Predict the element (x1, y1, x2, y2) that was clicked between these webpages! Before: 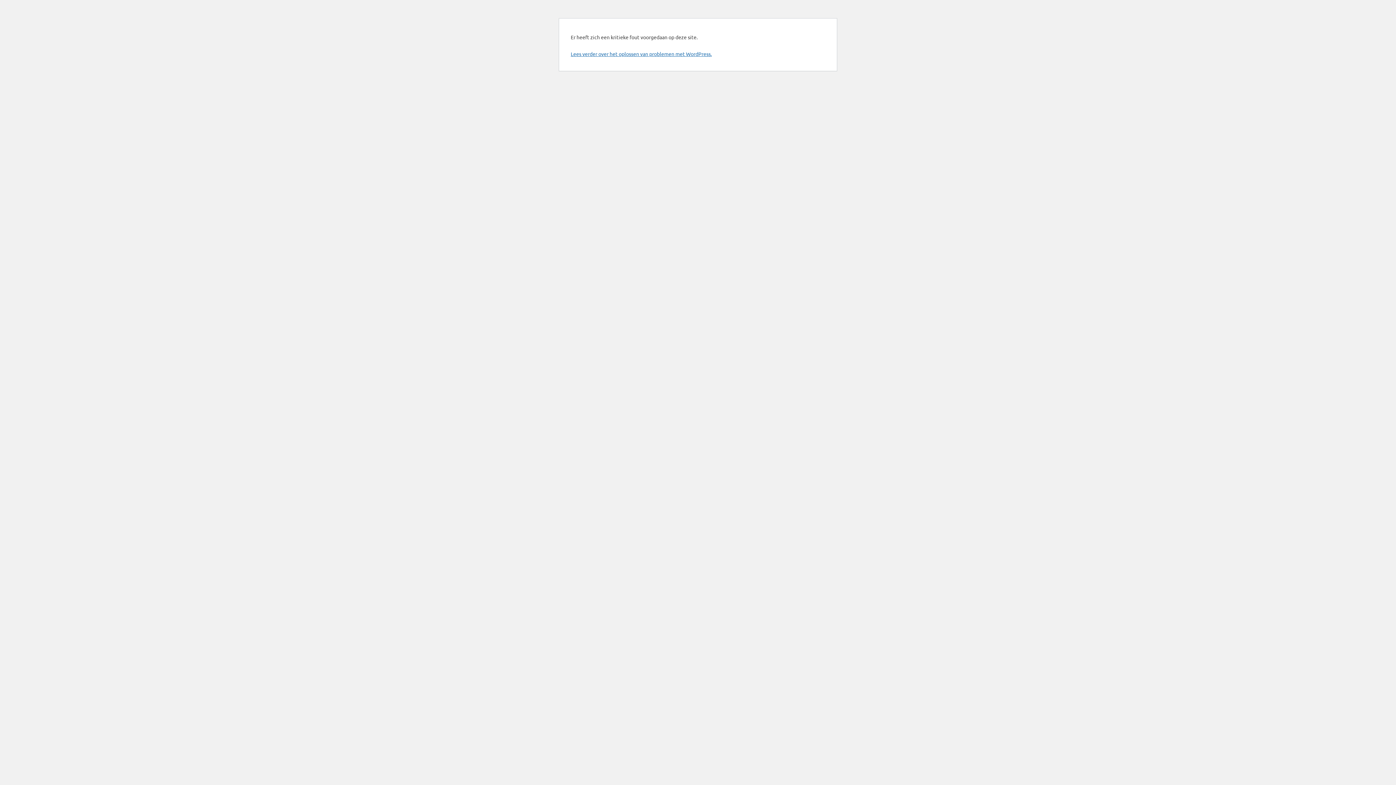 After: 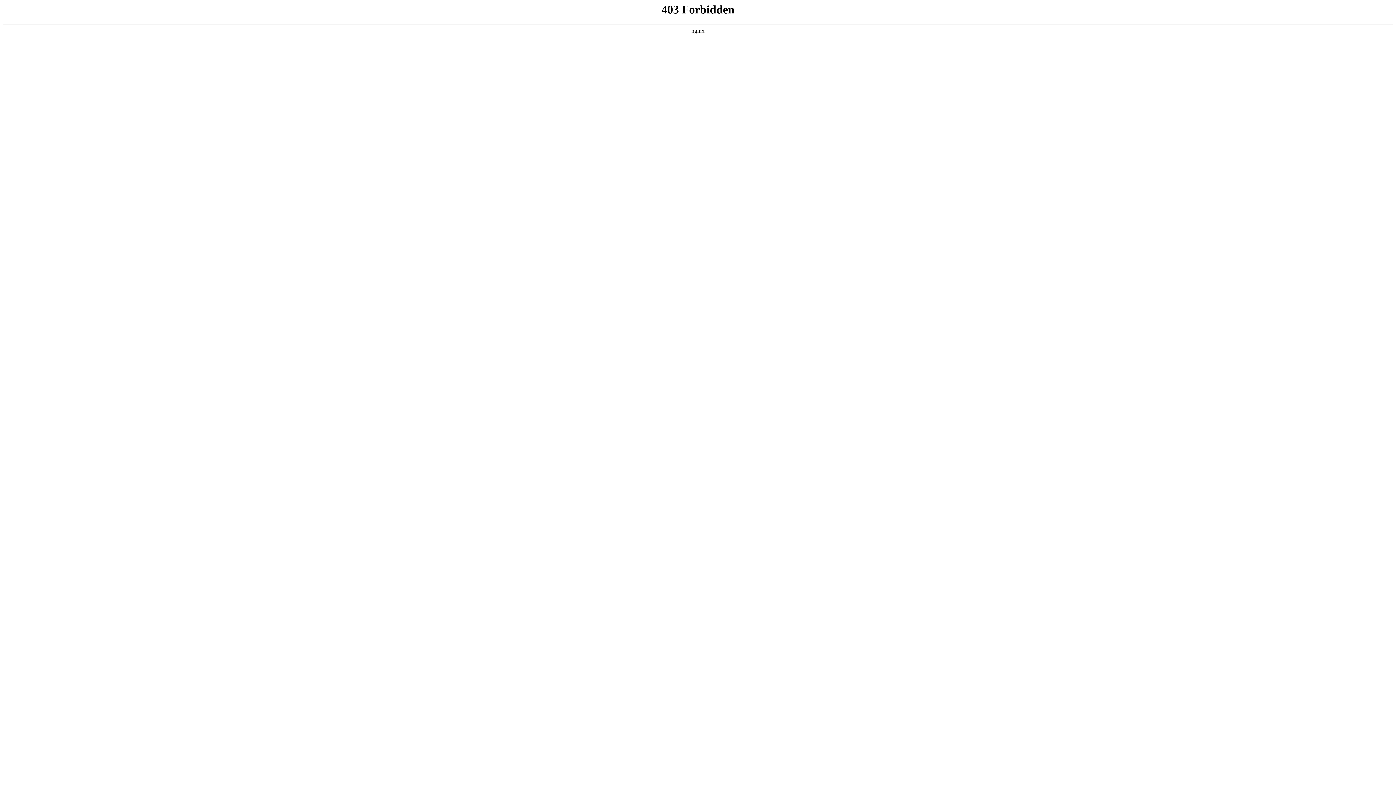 Action: label: Lees verder over het oplossen van problemen met WordPress. bbox: (570, 50, 712, 57)